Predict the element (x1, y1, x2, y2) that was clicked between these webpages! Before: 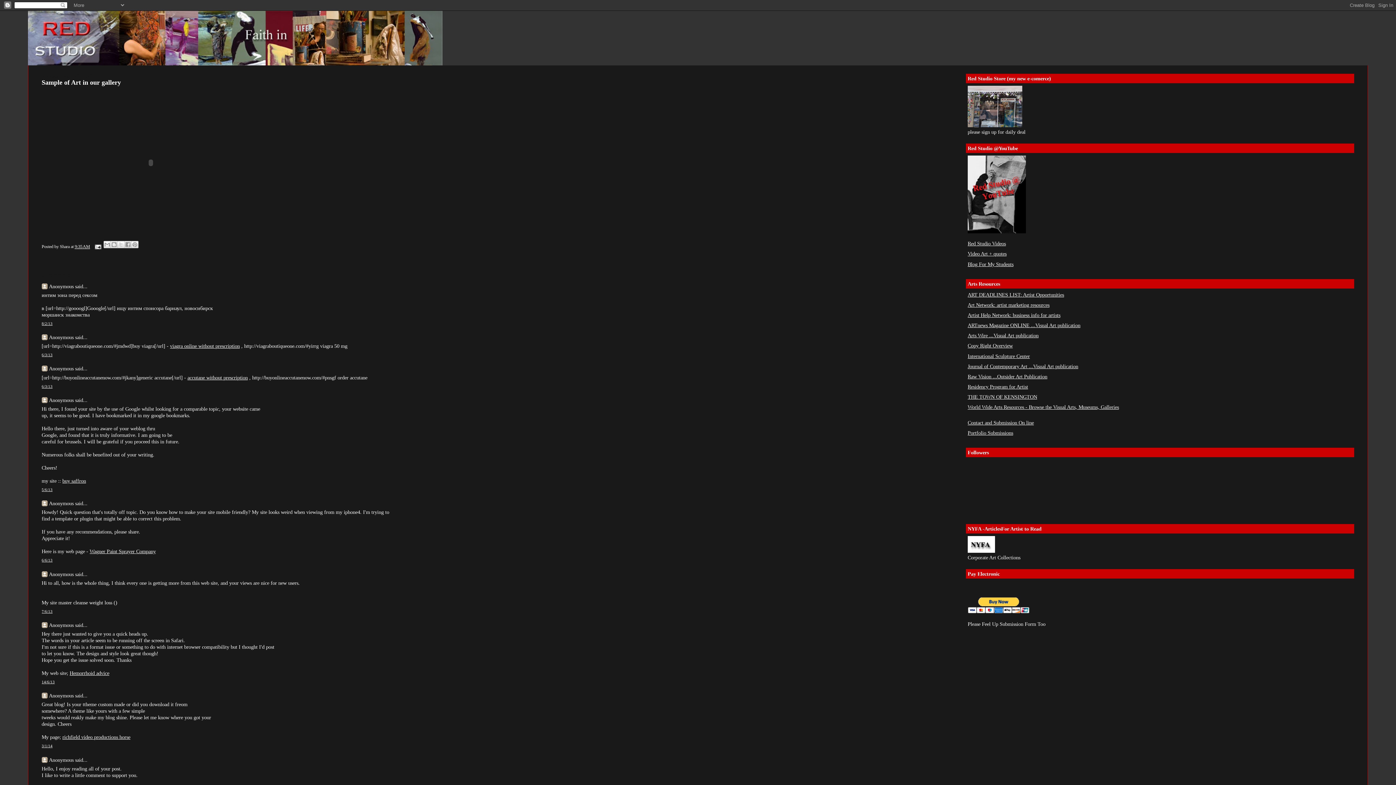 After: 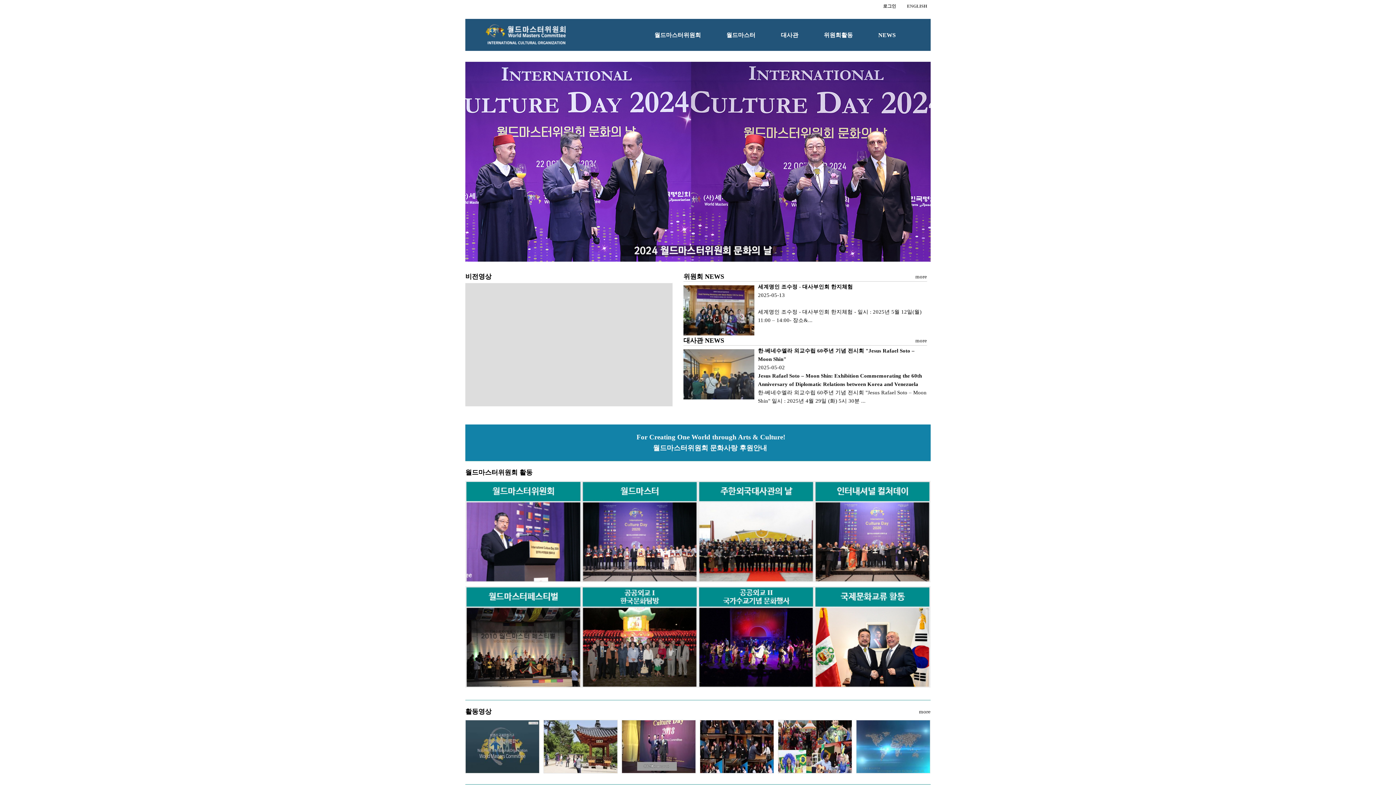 Action: bbox: (62, 734, 130, 740) label: richfield video productions horse